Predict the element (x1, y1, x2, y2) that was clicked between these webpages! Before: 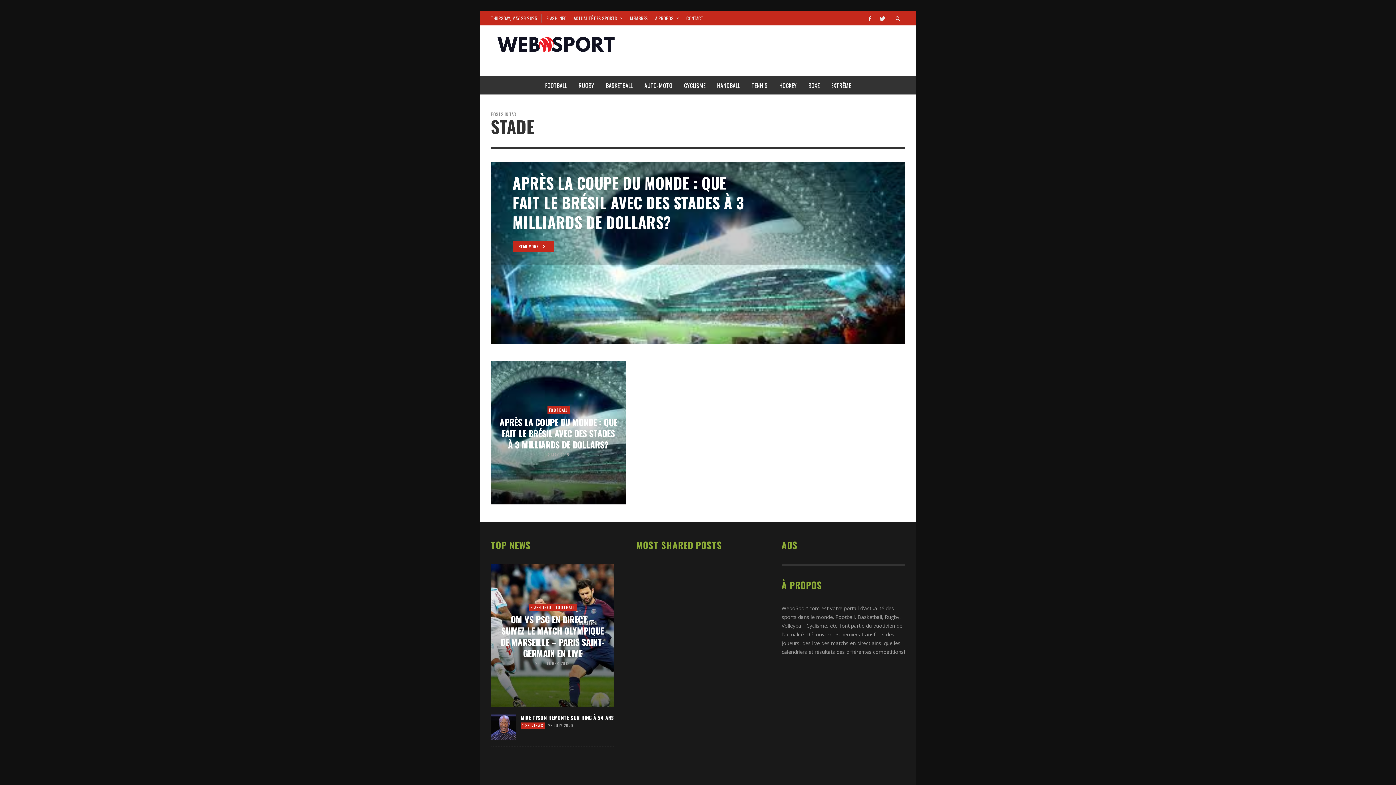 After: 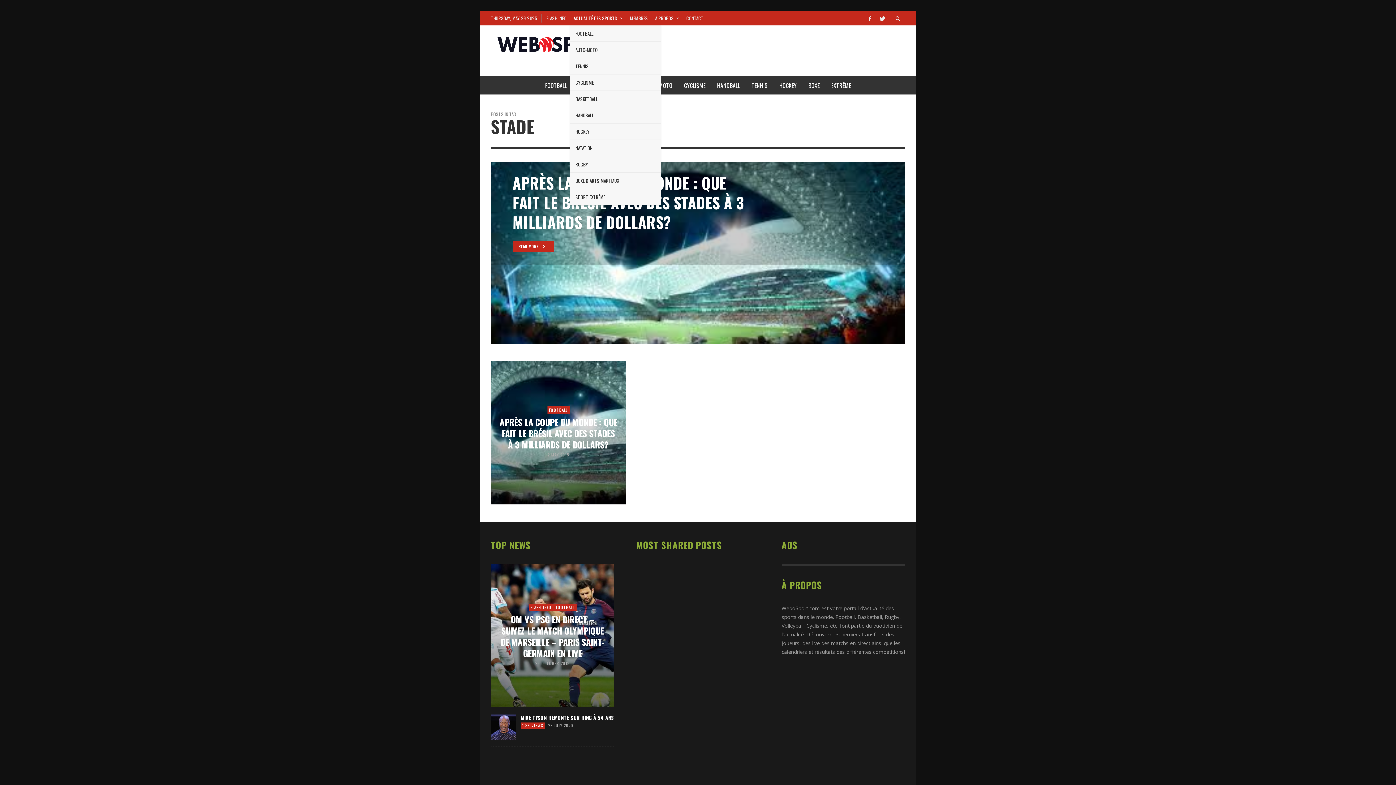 Action: bbox: (570, 10, 626, 25) label: ACTUALITÉ DES SPORTS